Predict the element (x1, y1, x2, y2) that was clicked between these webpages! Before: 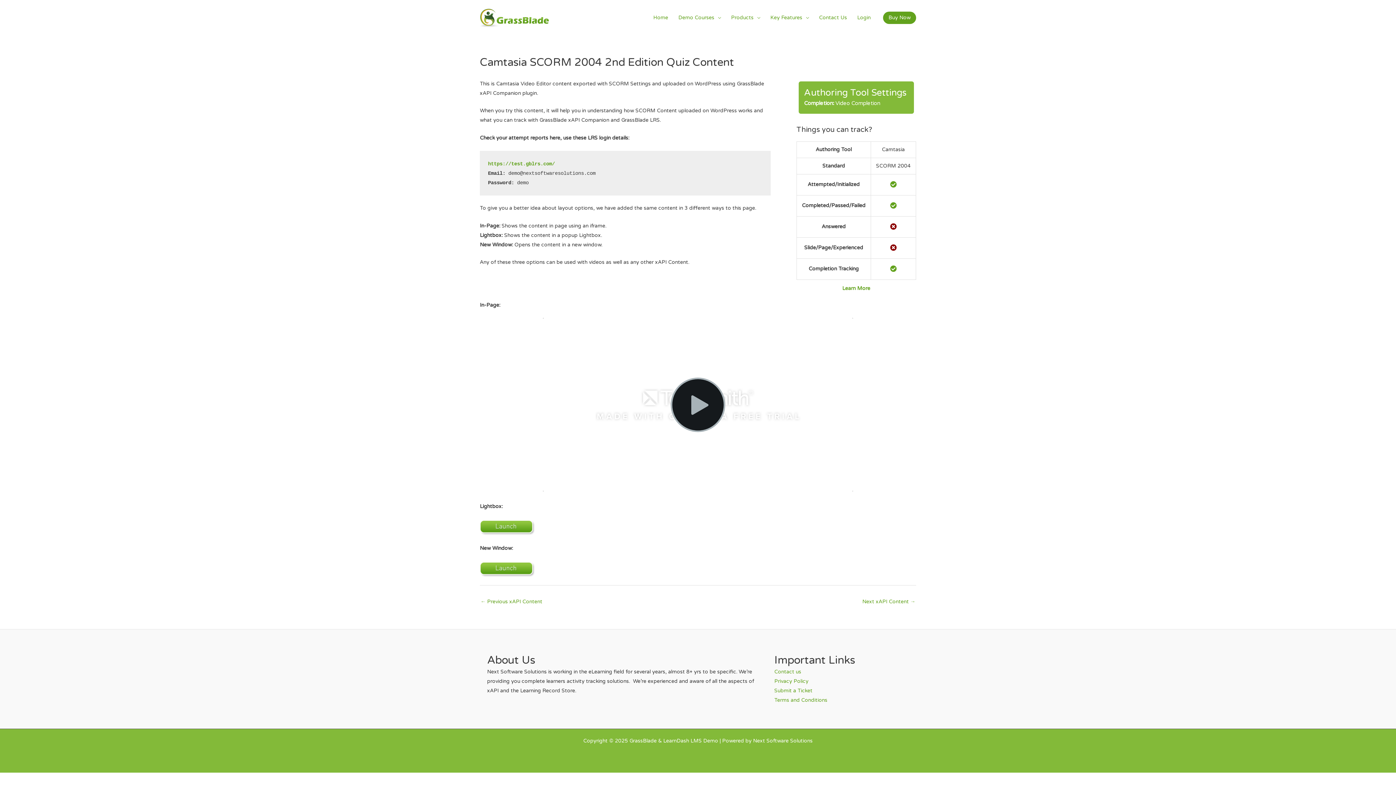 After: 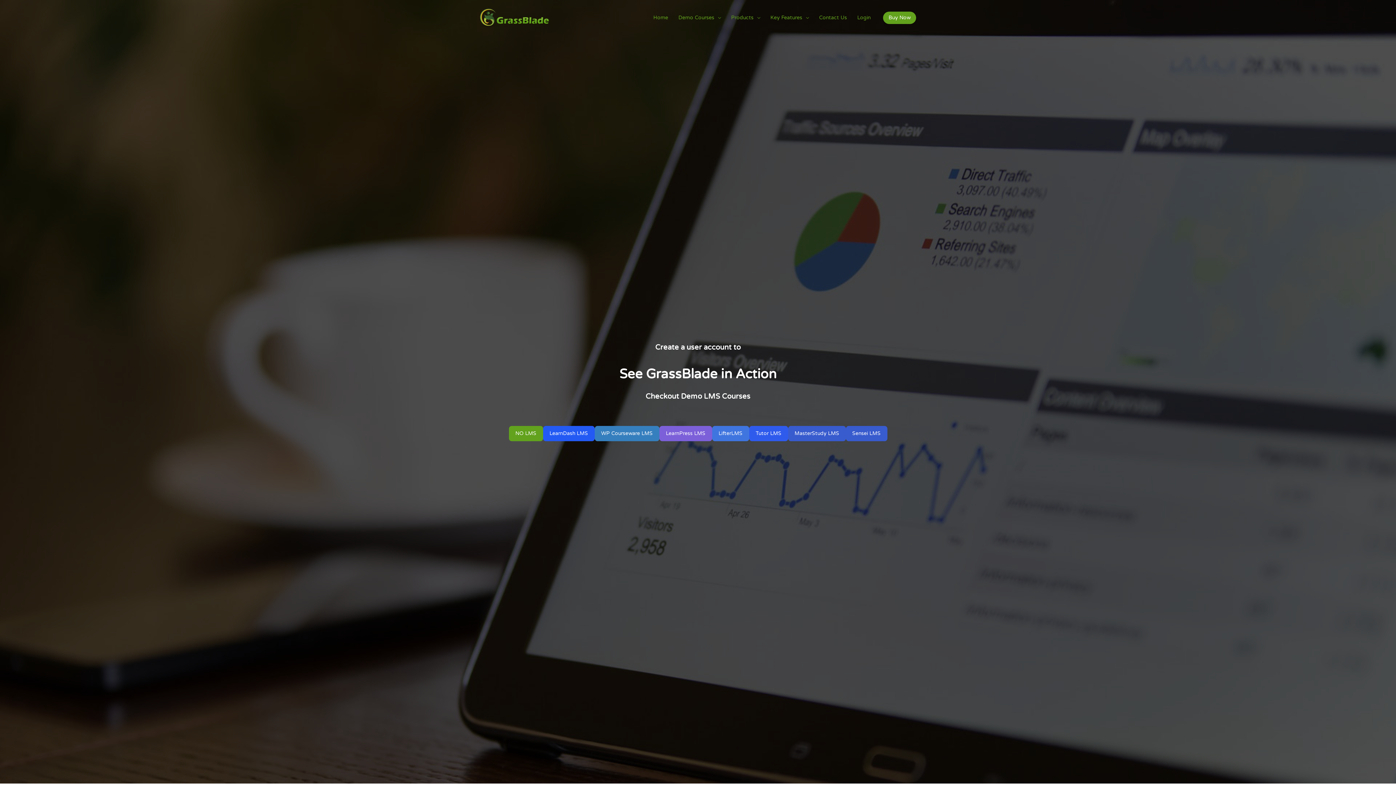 Action: bbox: (648, 5, 673, 30) label: Home